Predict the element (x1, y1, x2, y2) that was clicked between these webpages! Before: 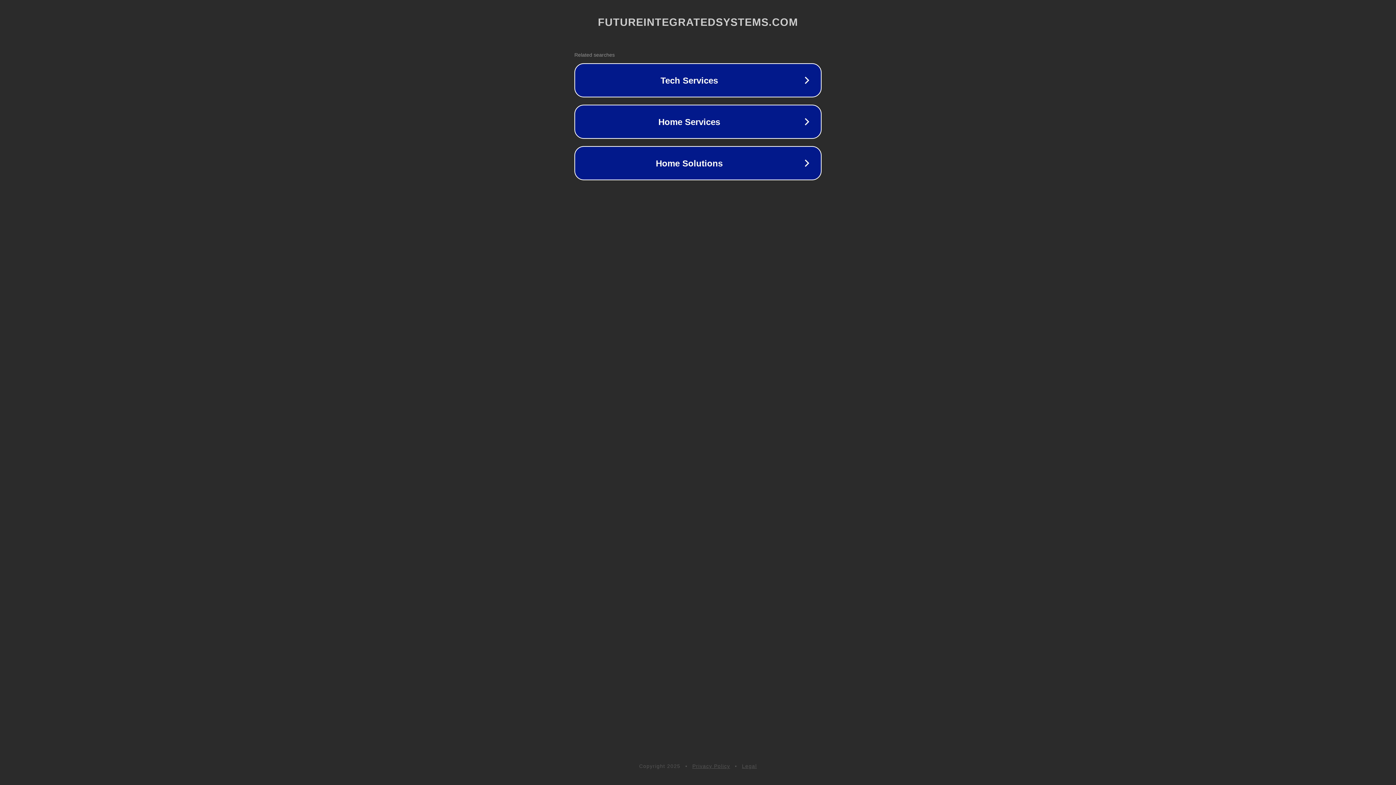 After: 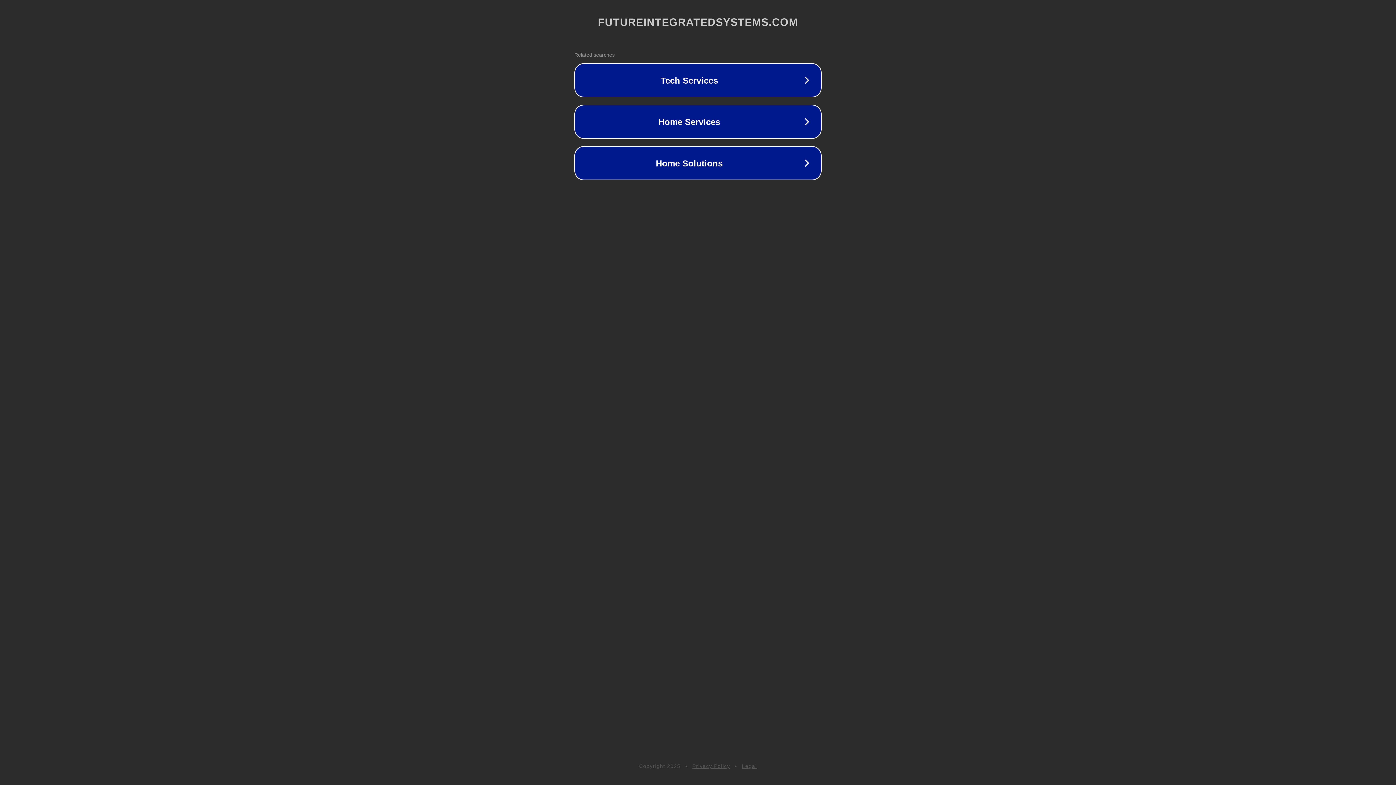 Action: bbox: (742, 763, 757, 769) label: Legal